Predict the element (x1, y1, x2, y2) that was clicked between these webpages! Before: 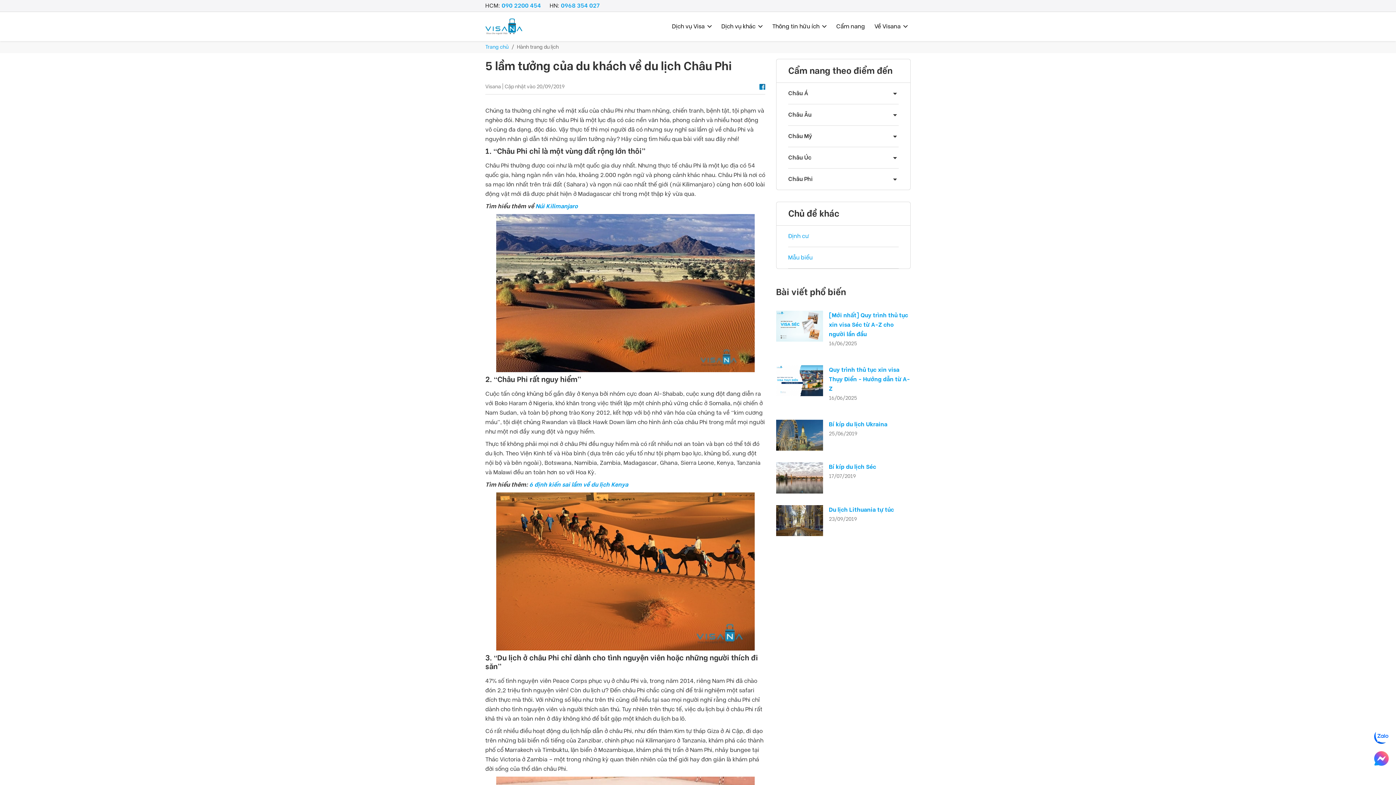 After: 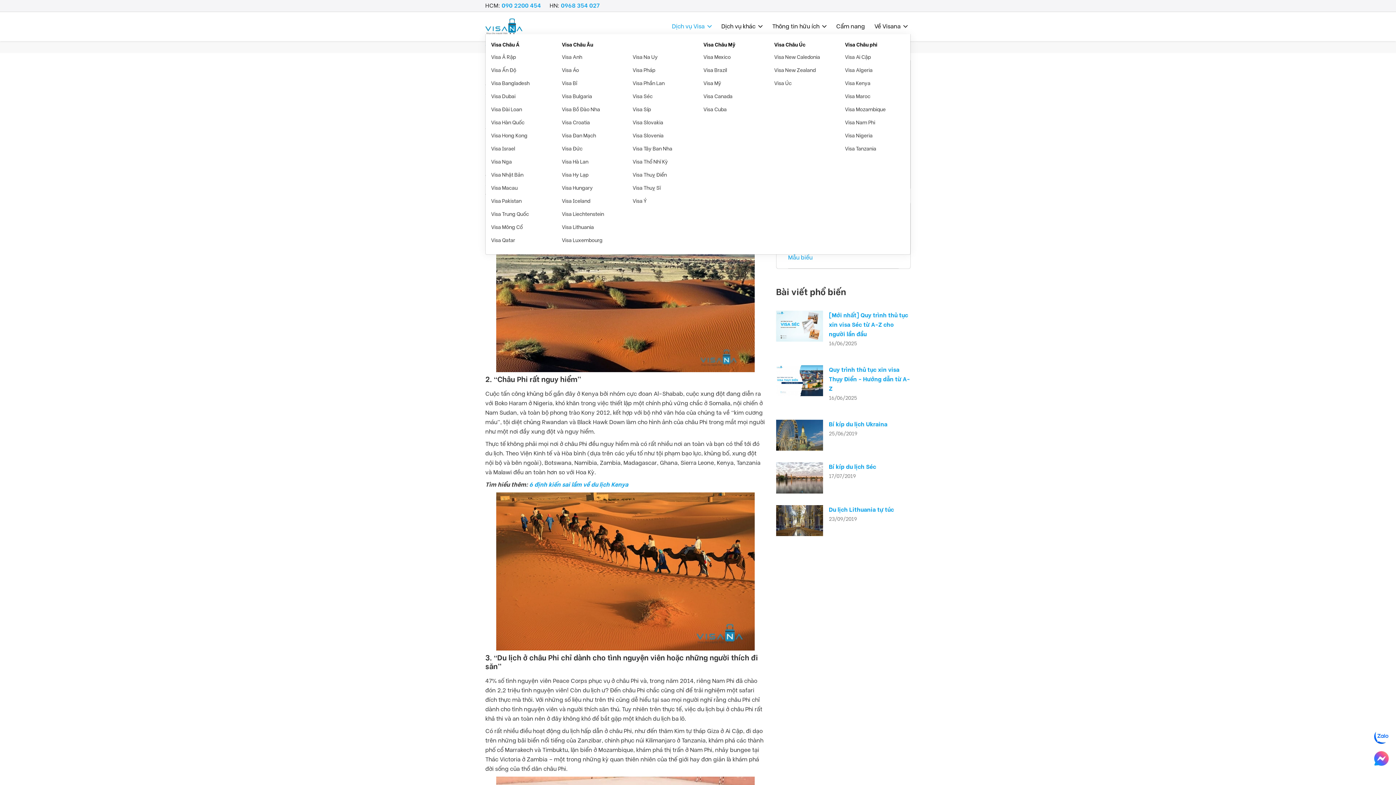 Action: label: Dịch vụ Visa bbox: (669, 18, 714, 34)